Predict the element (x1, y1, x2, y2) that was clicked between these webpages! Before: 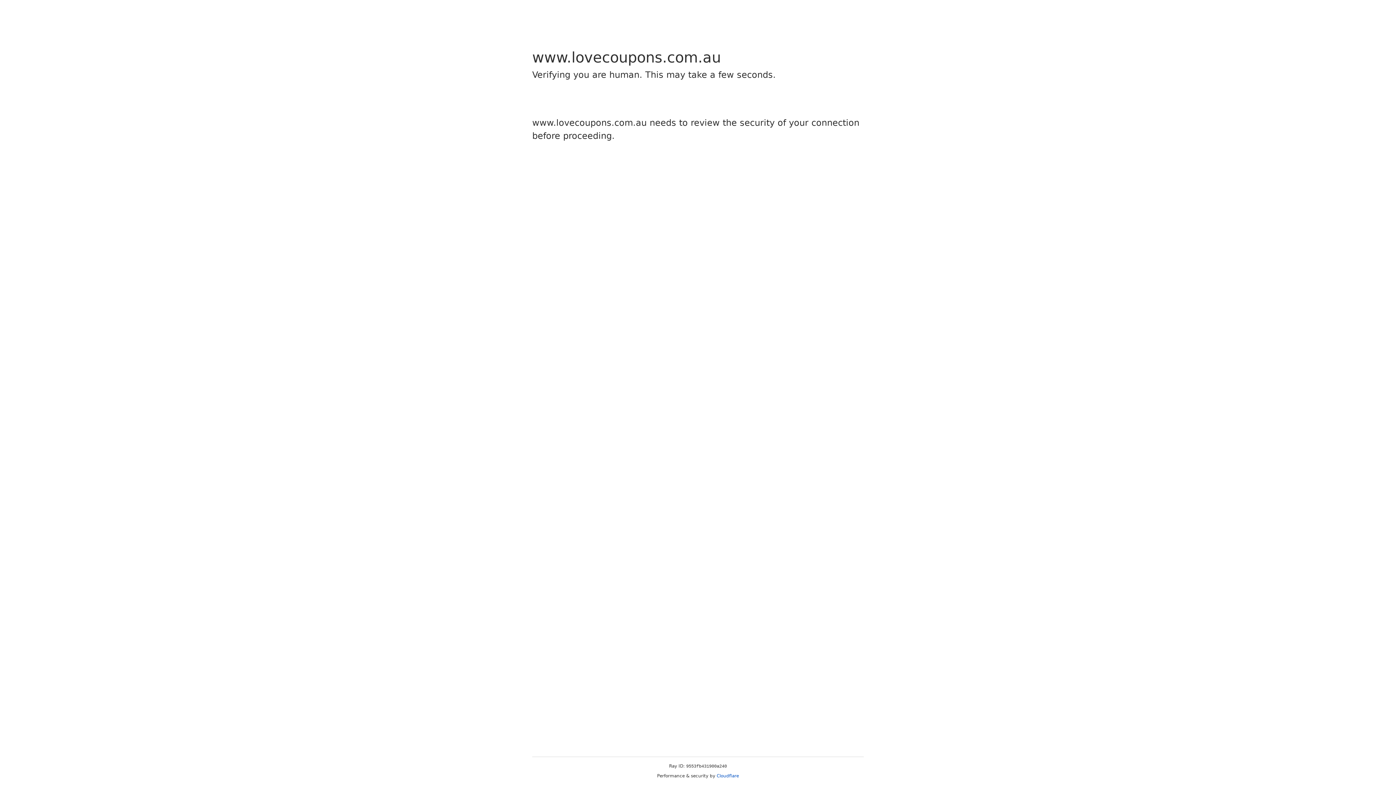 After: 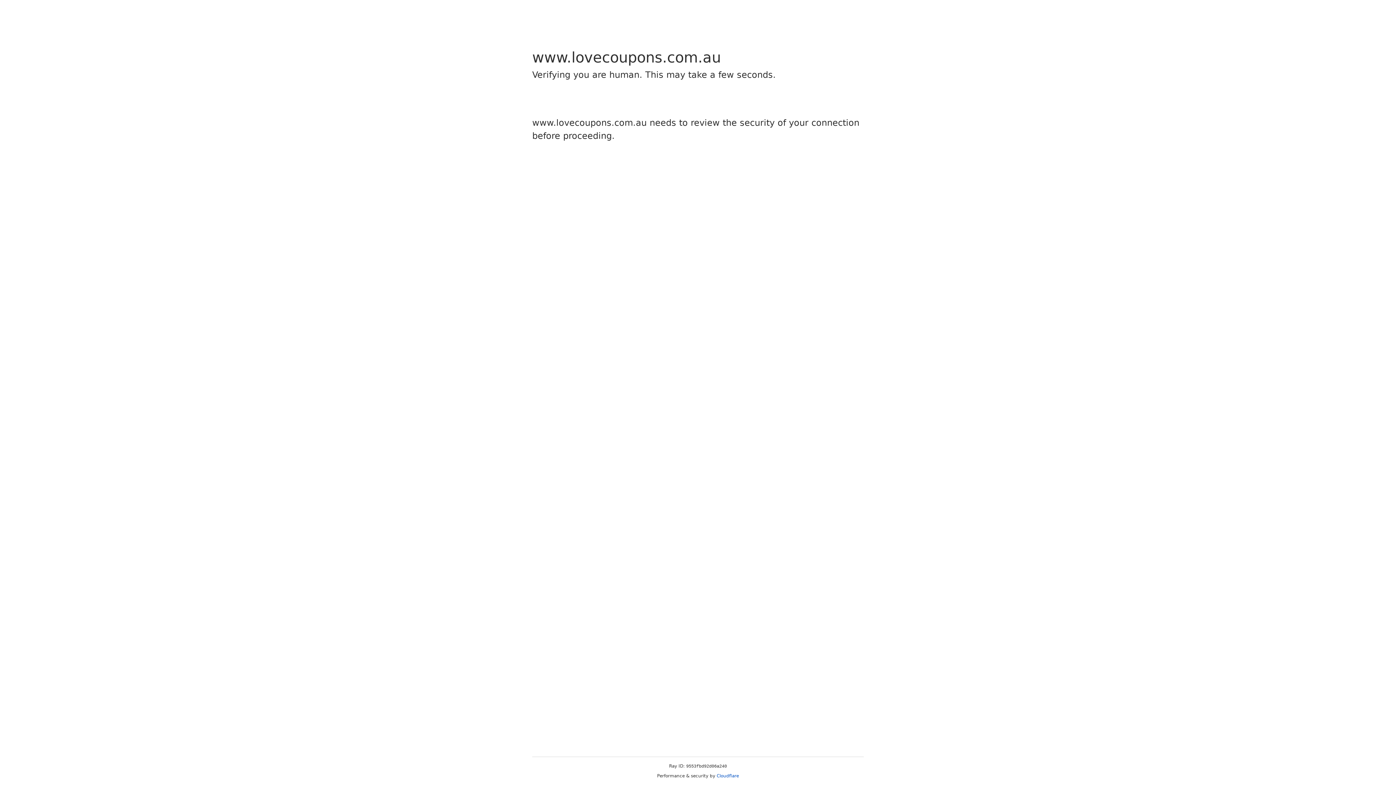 Action: label: Cloudflare bbox: (716, 773, 739, 778)